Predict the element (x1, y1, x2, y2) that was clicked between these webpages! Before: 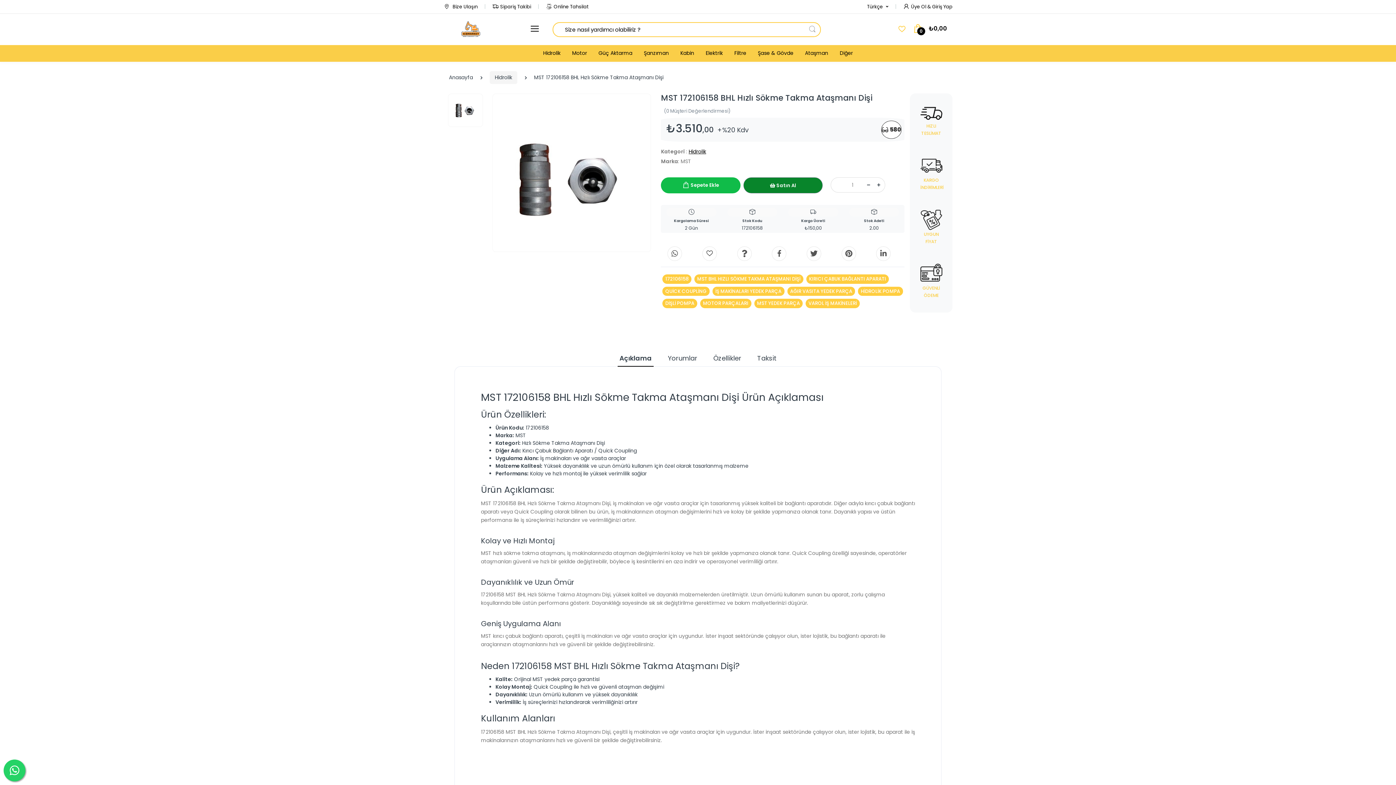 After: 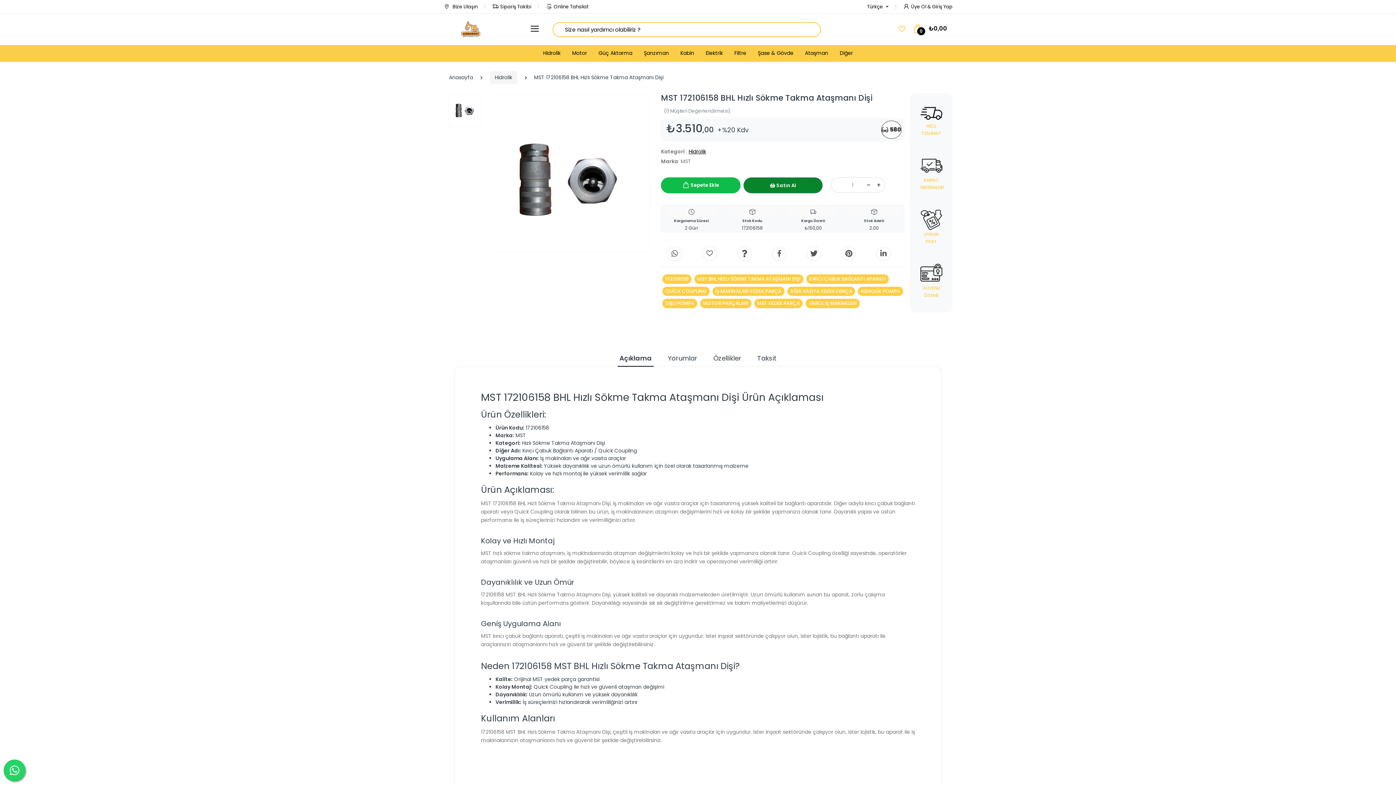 Action: label: aramacubugubuton bbox: (802, 22, 822, 36)